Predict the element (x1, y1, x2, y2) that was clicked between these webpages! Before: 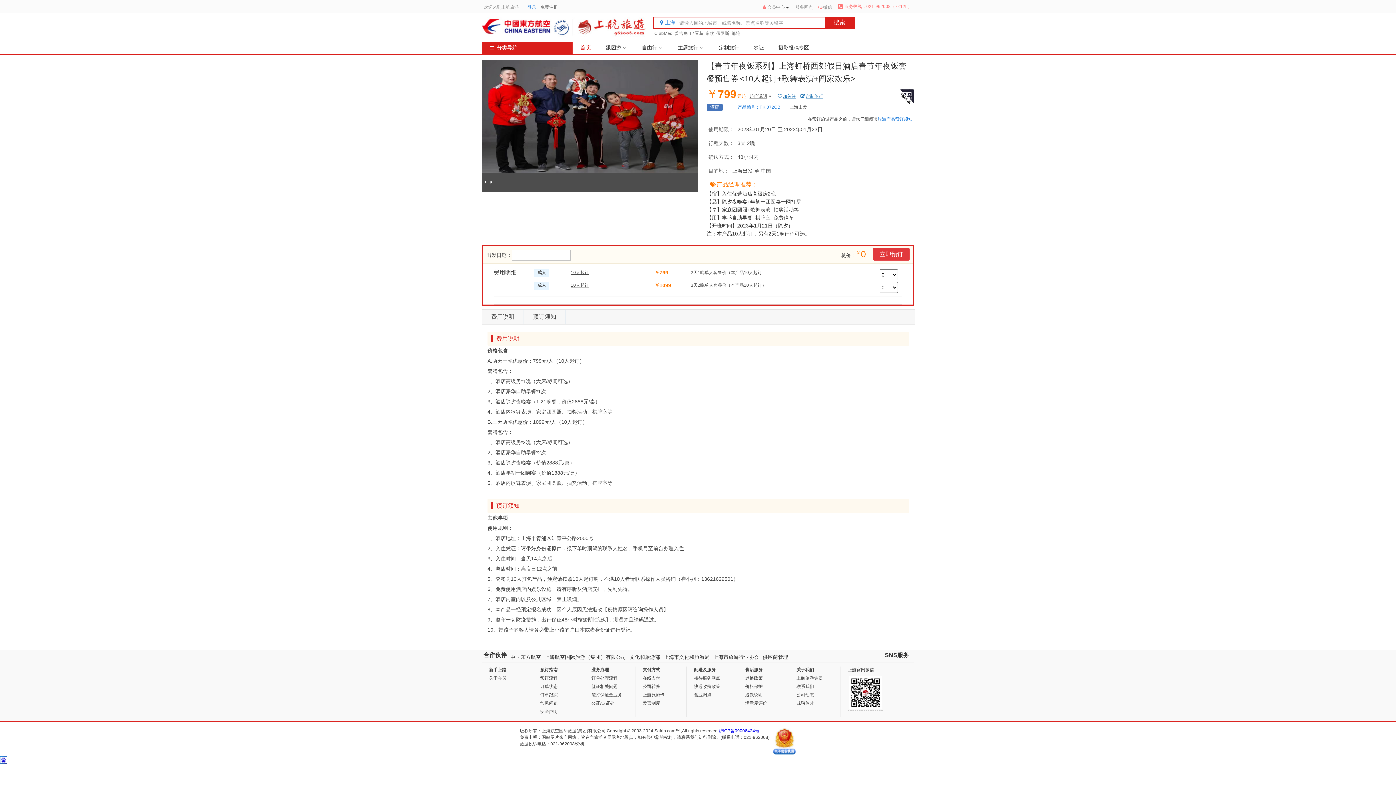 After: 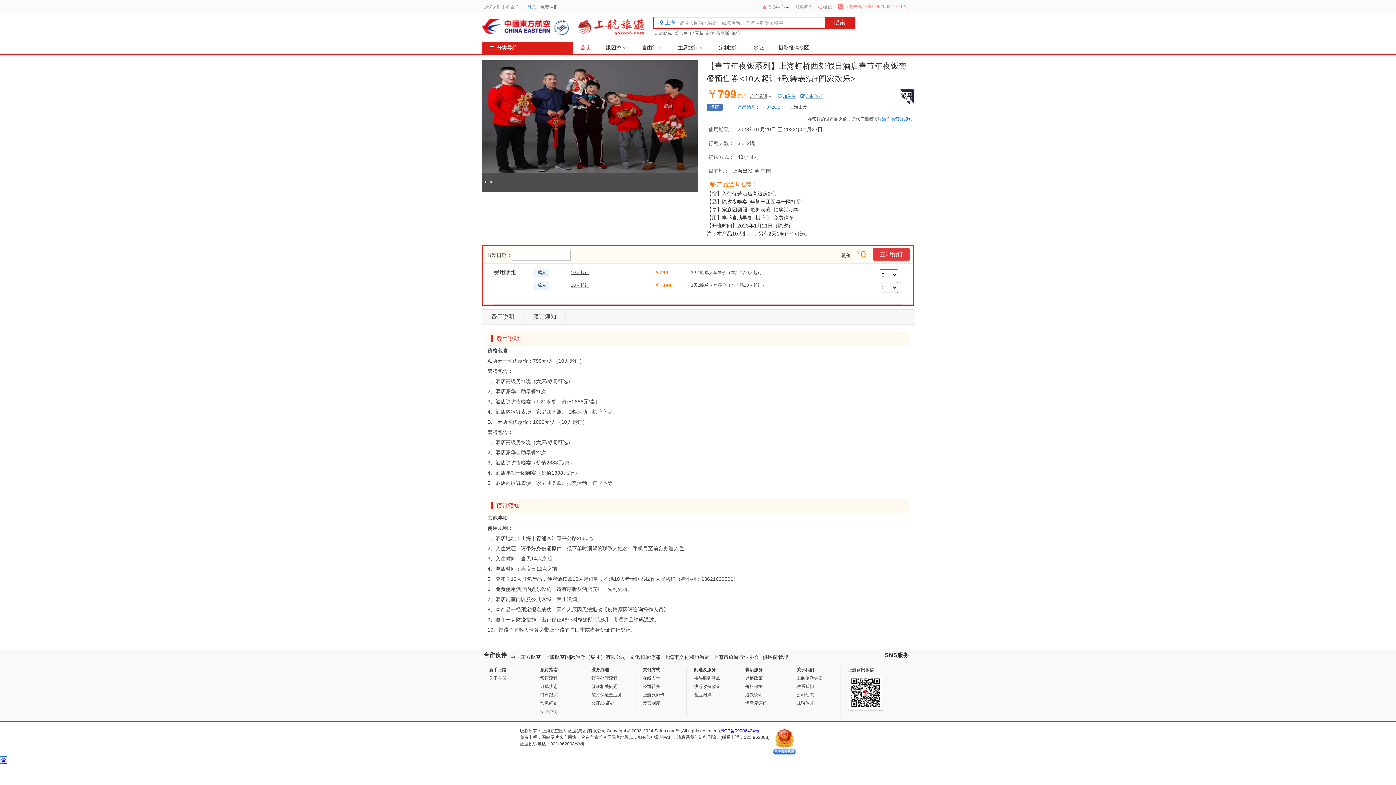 Action: bbox: (0, 757, 7, 762)